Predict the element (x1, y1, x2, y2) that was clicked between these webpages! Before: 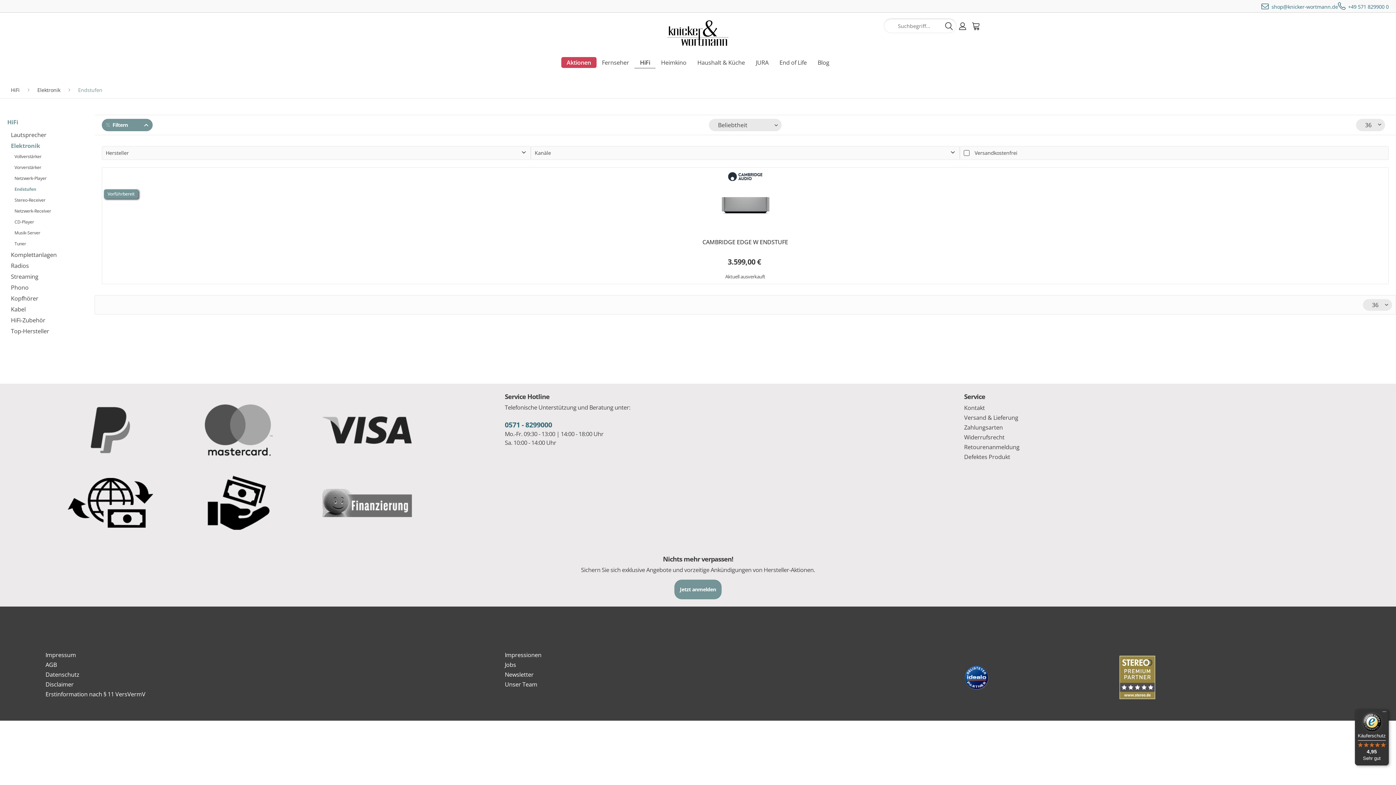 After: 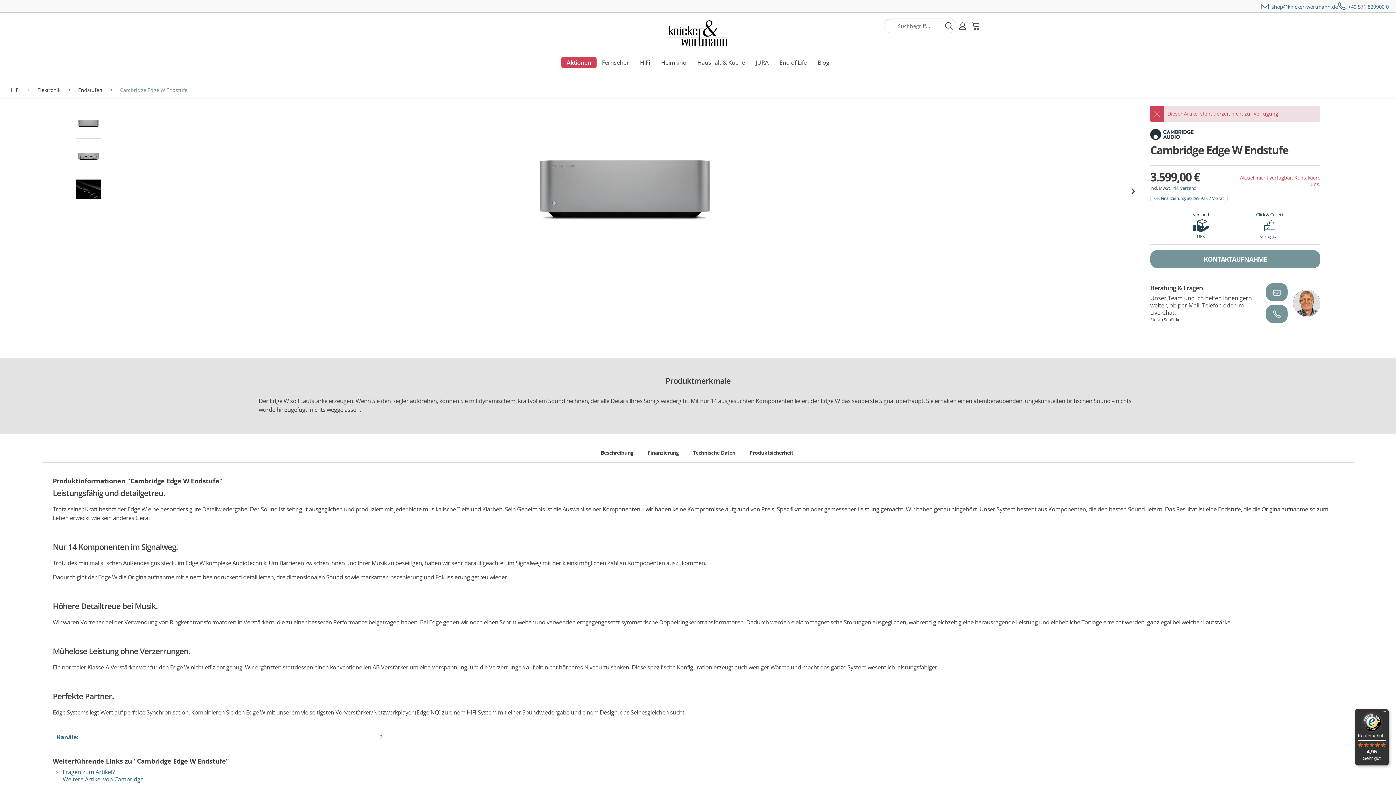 Action: bbox: (105, 183, 1385, 227)